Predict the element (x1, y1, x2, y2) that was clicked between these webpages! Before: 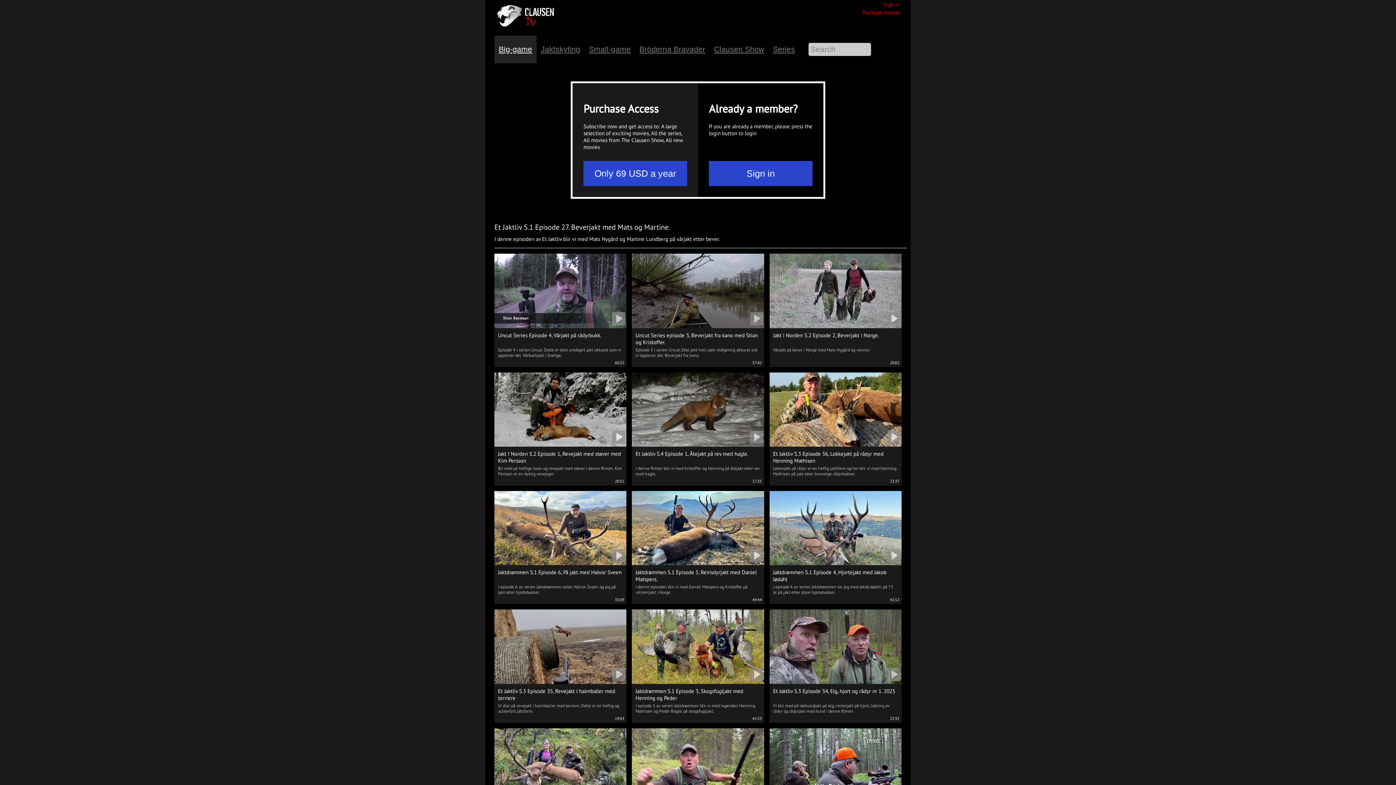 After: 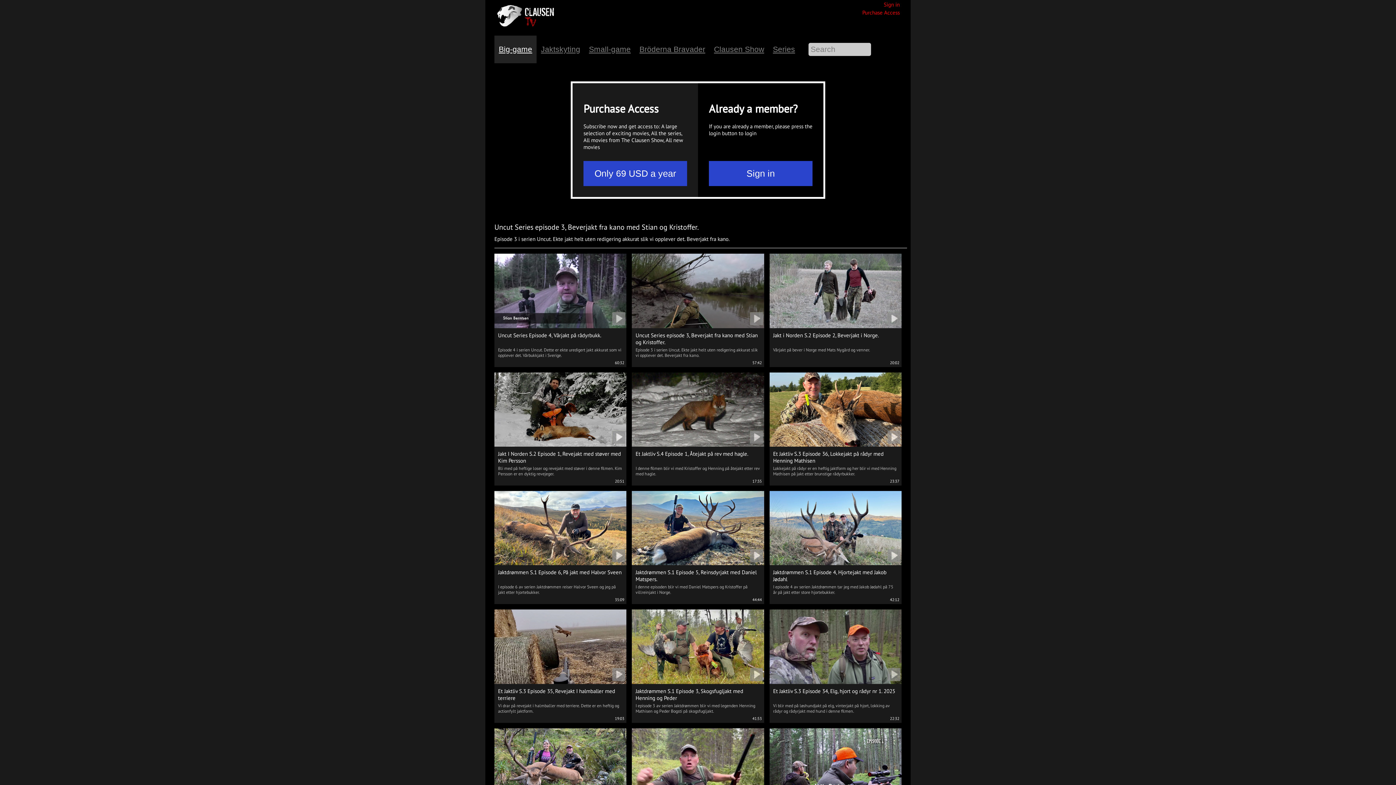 Action: bbox: (632, 322, 764, 329)